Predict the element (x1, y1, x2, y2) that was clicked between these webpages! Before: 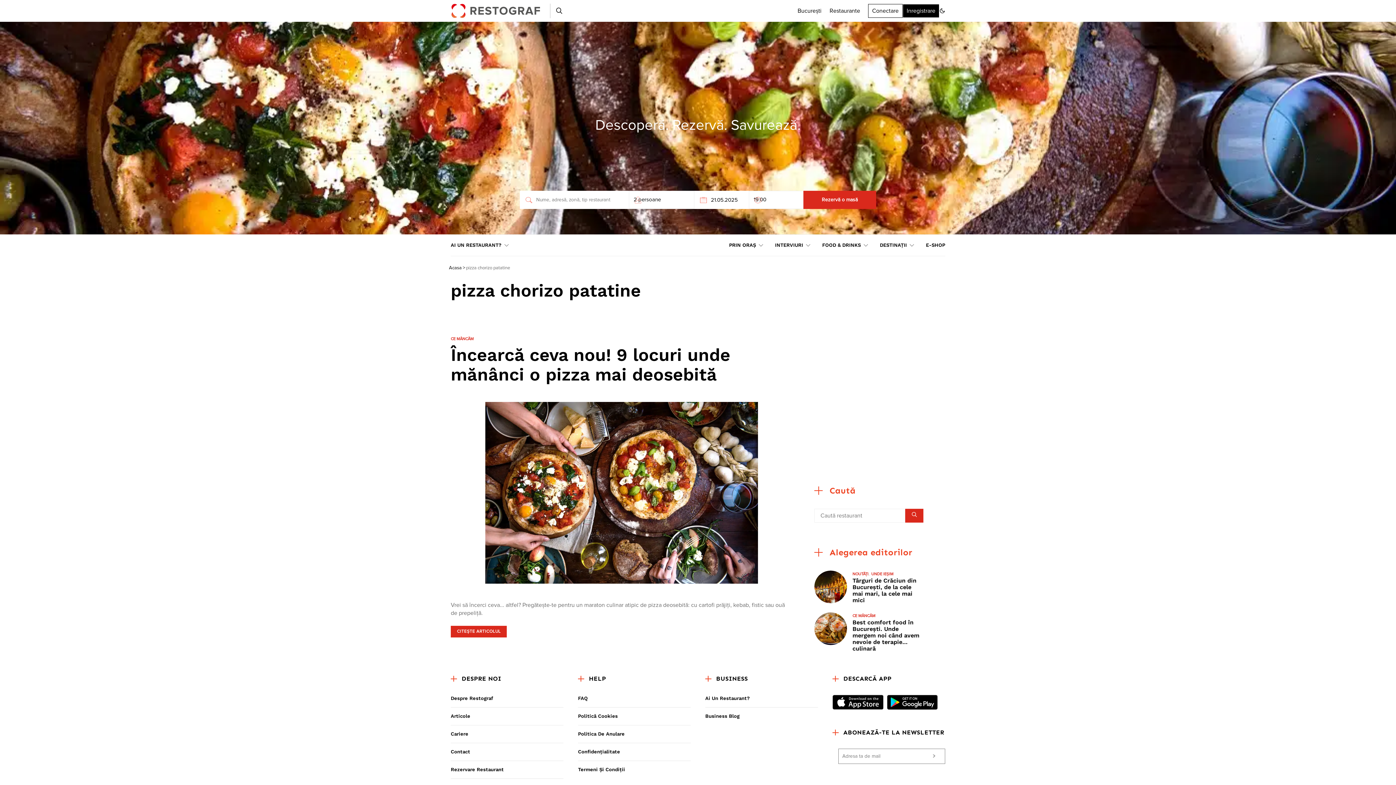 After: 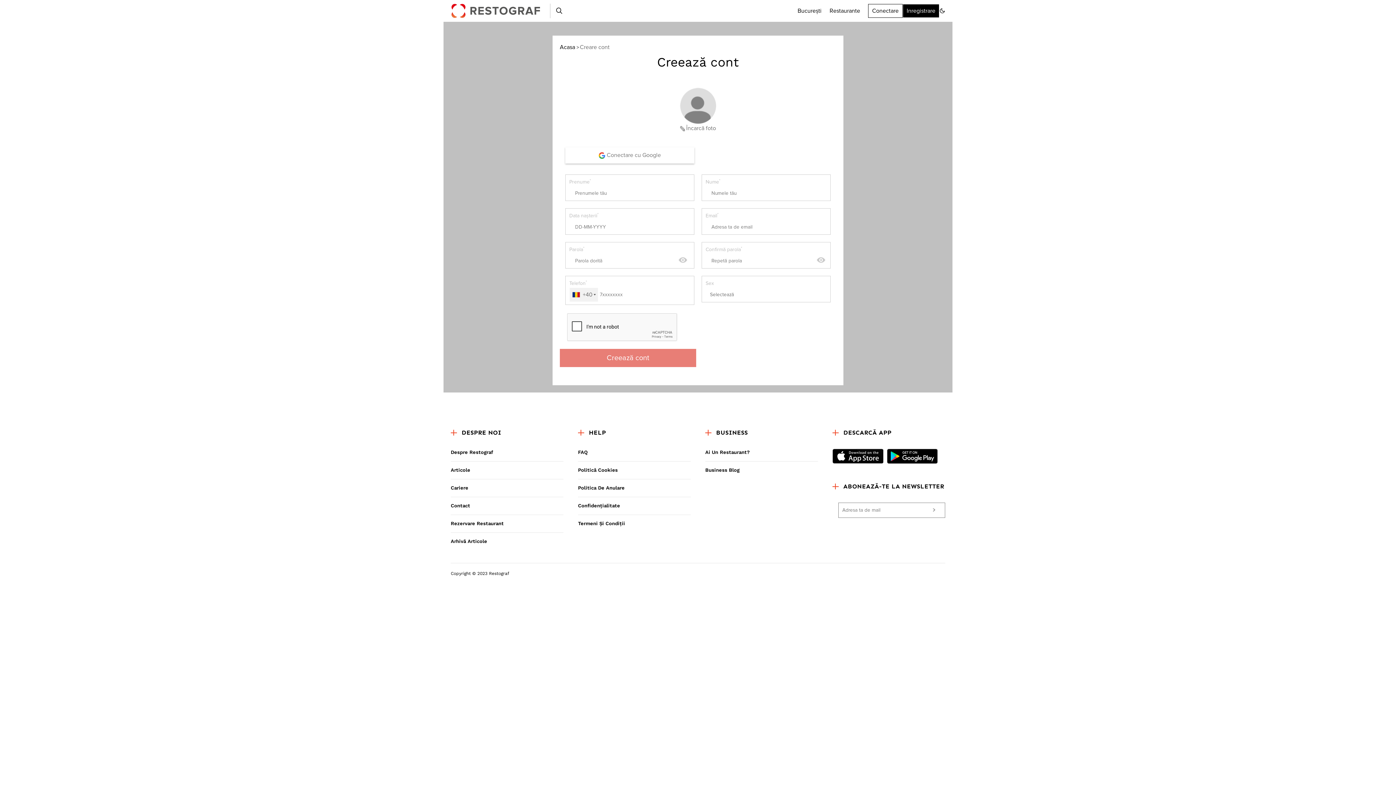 Action: label: Inregistrare bbox: (902, 4, 939, 17)